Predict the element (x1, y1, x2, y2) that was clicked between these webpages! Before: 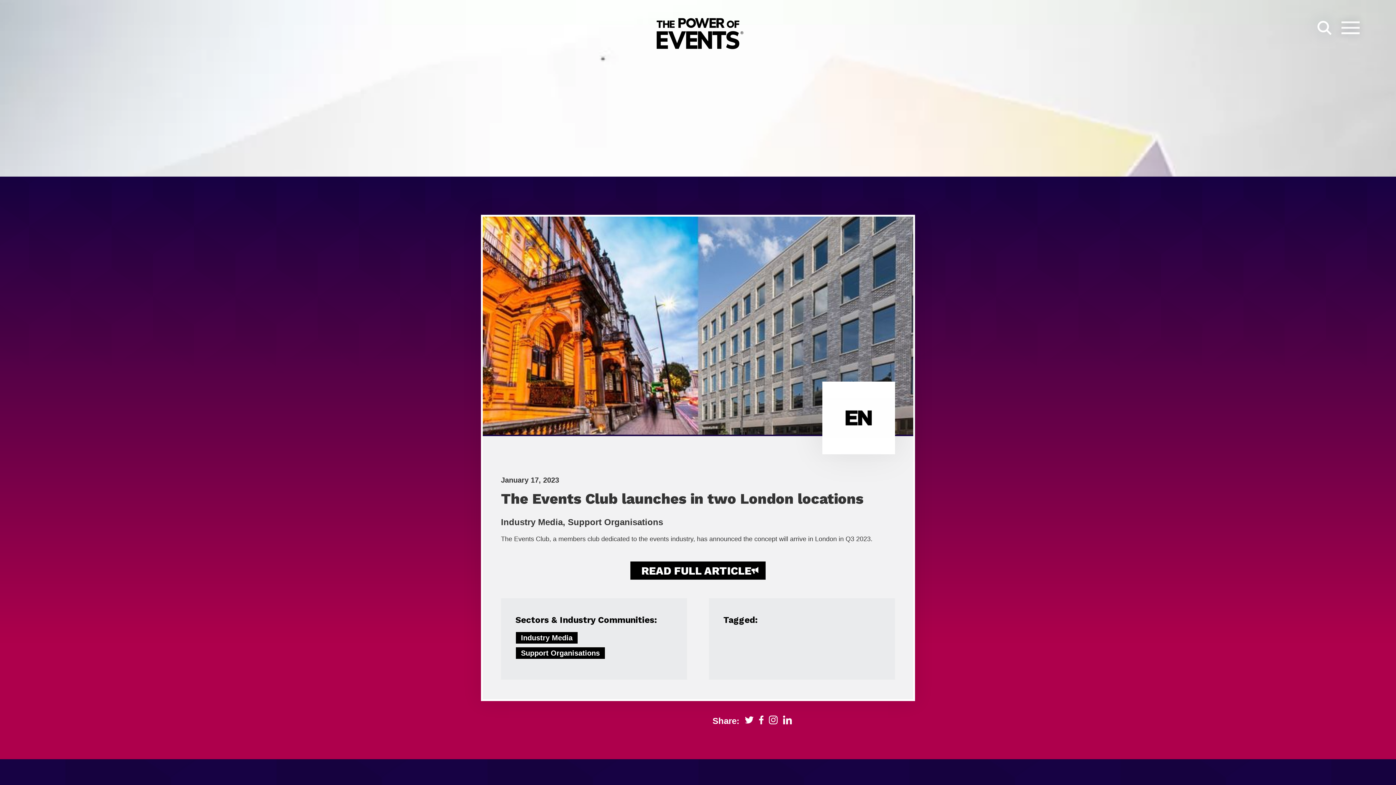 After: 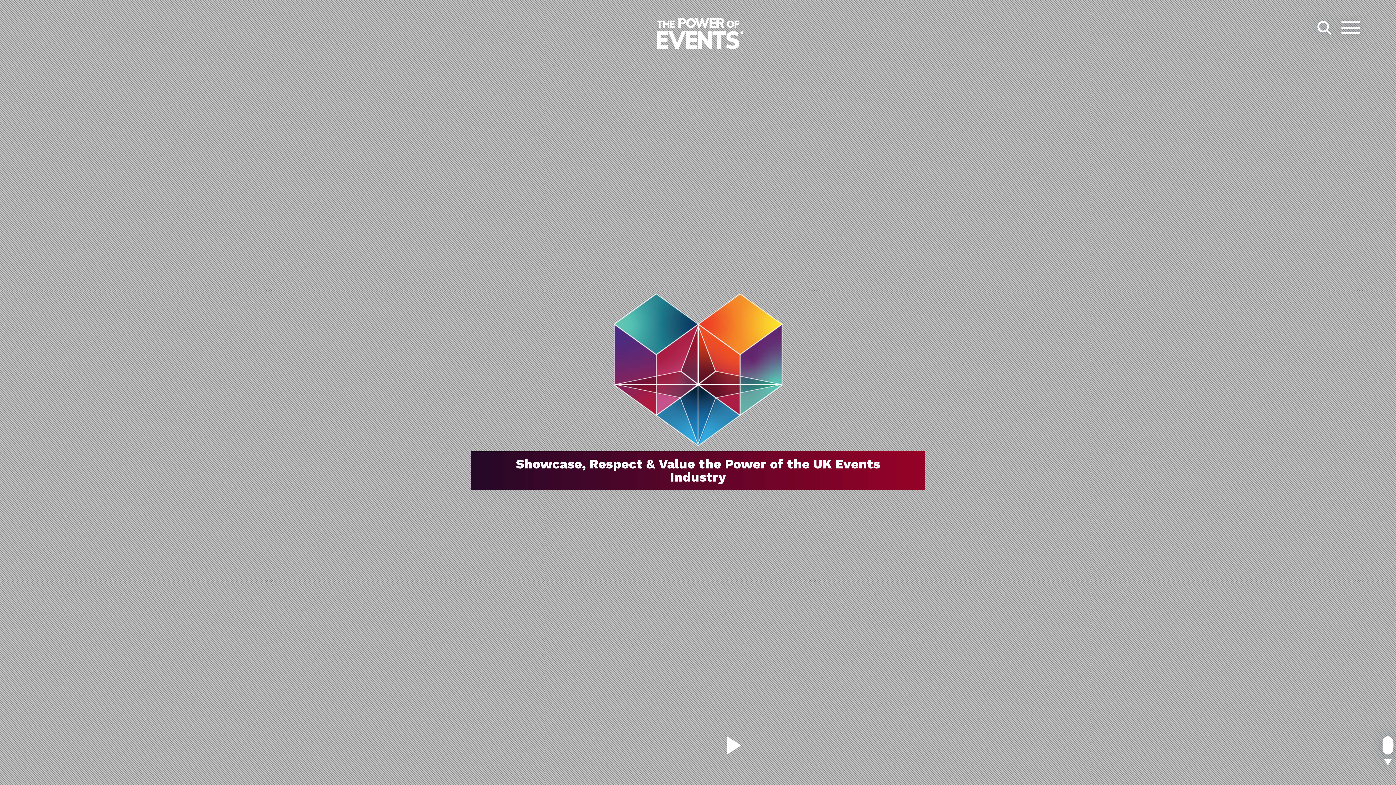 Action: bbox: (652, 44, 743, 50)